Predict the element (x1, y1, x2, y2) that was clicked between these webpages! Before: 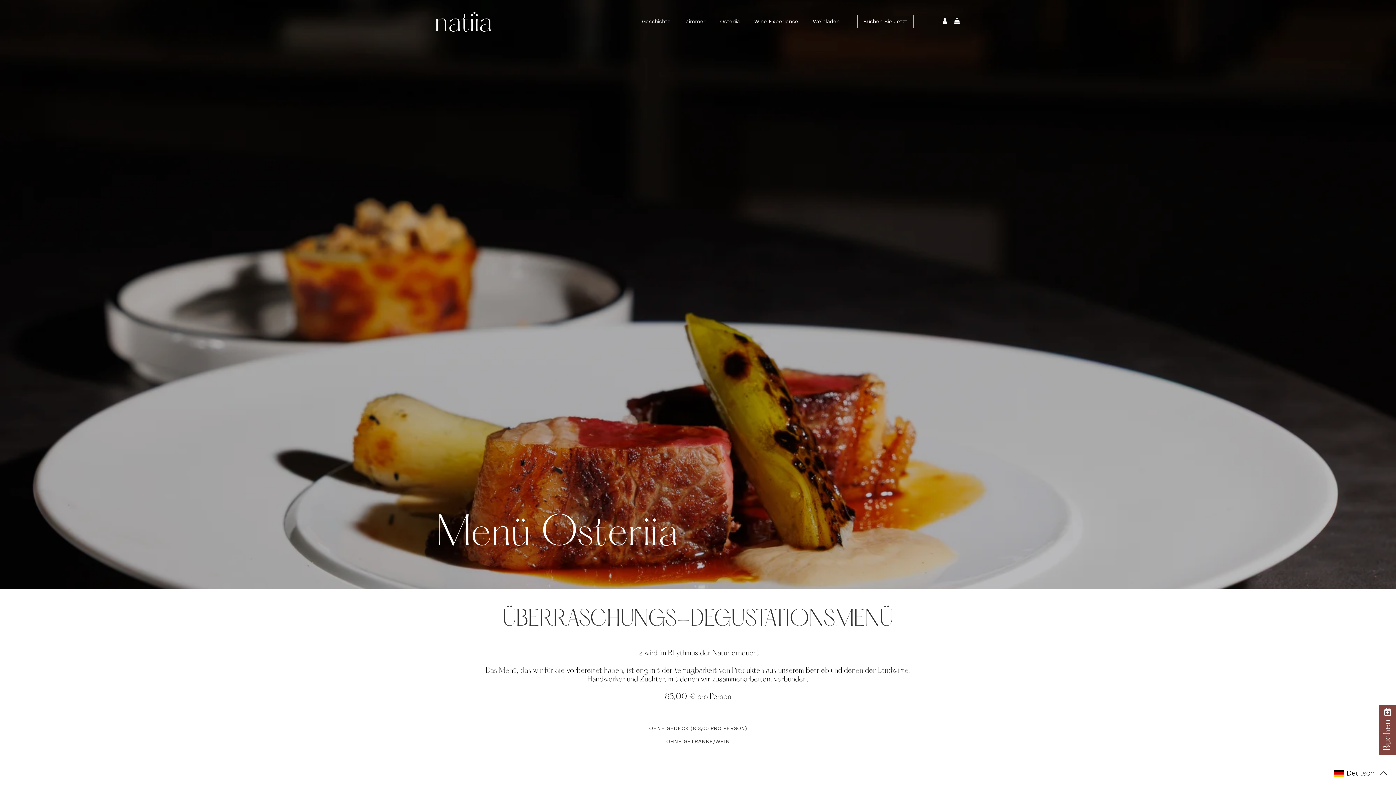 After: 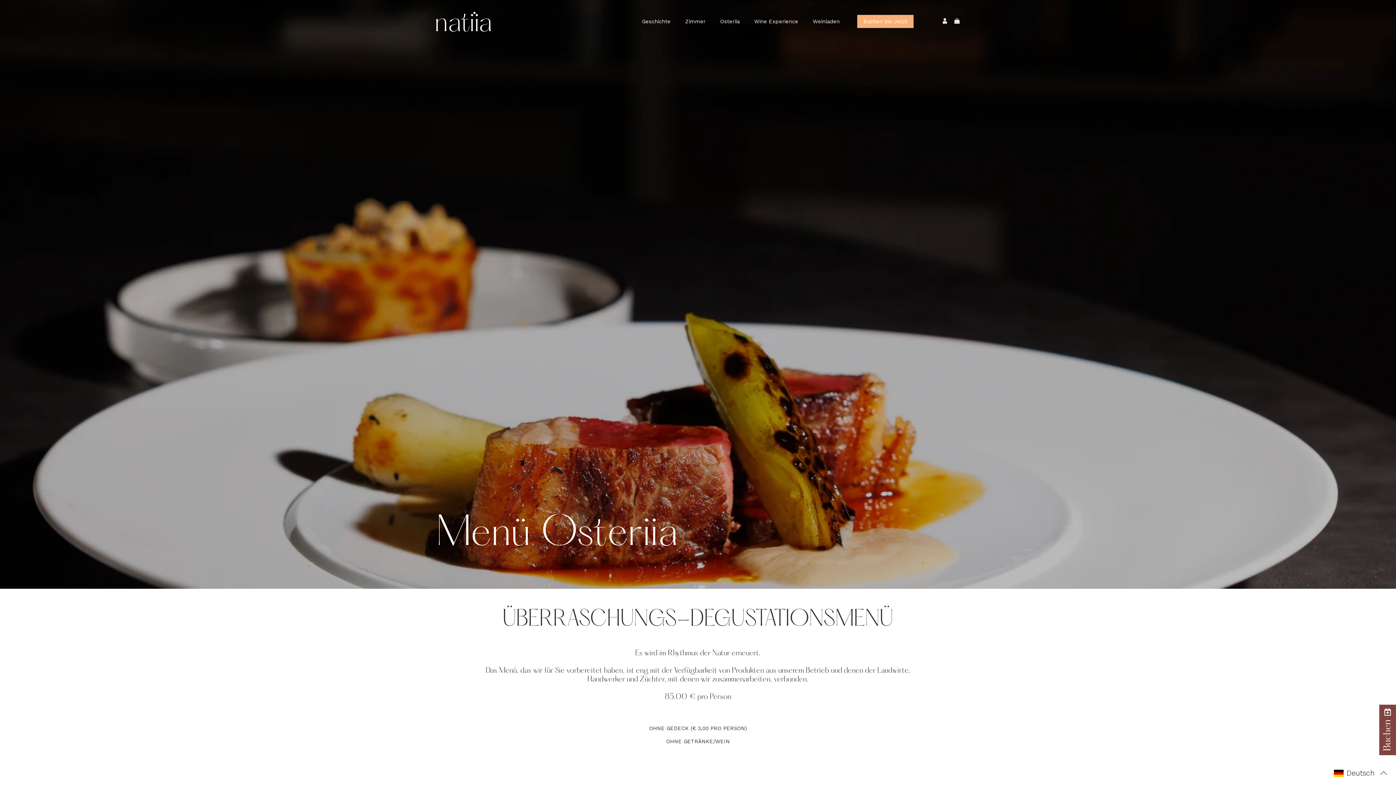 Action: bbox: (857, 15, 913, 28) label: Buchen Sie Jetzt